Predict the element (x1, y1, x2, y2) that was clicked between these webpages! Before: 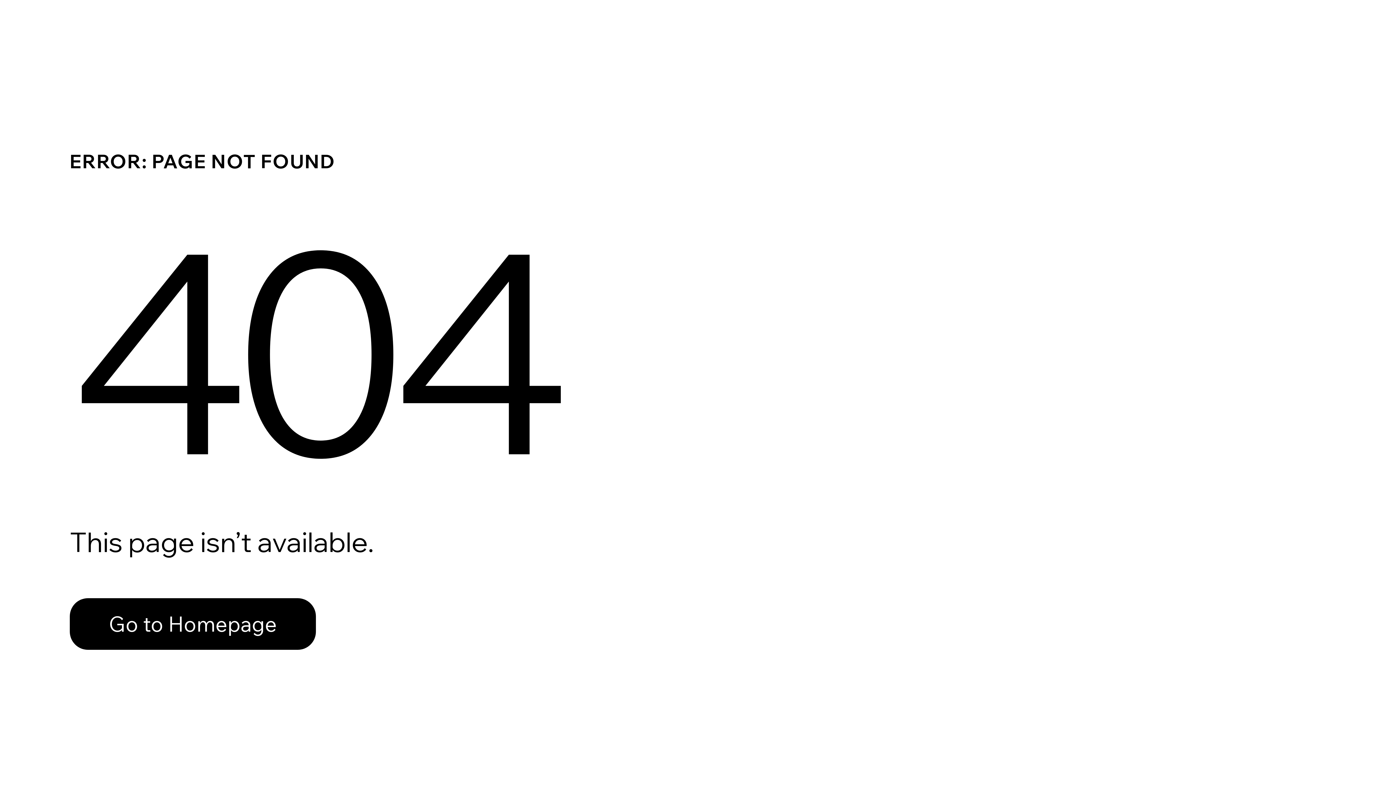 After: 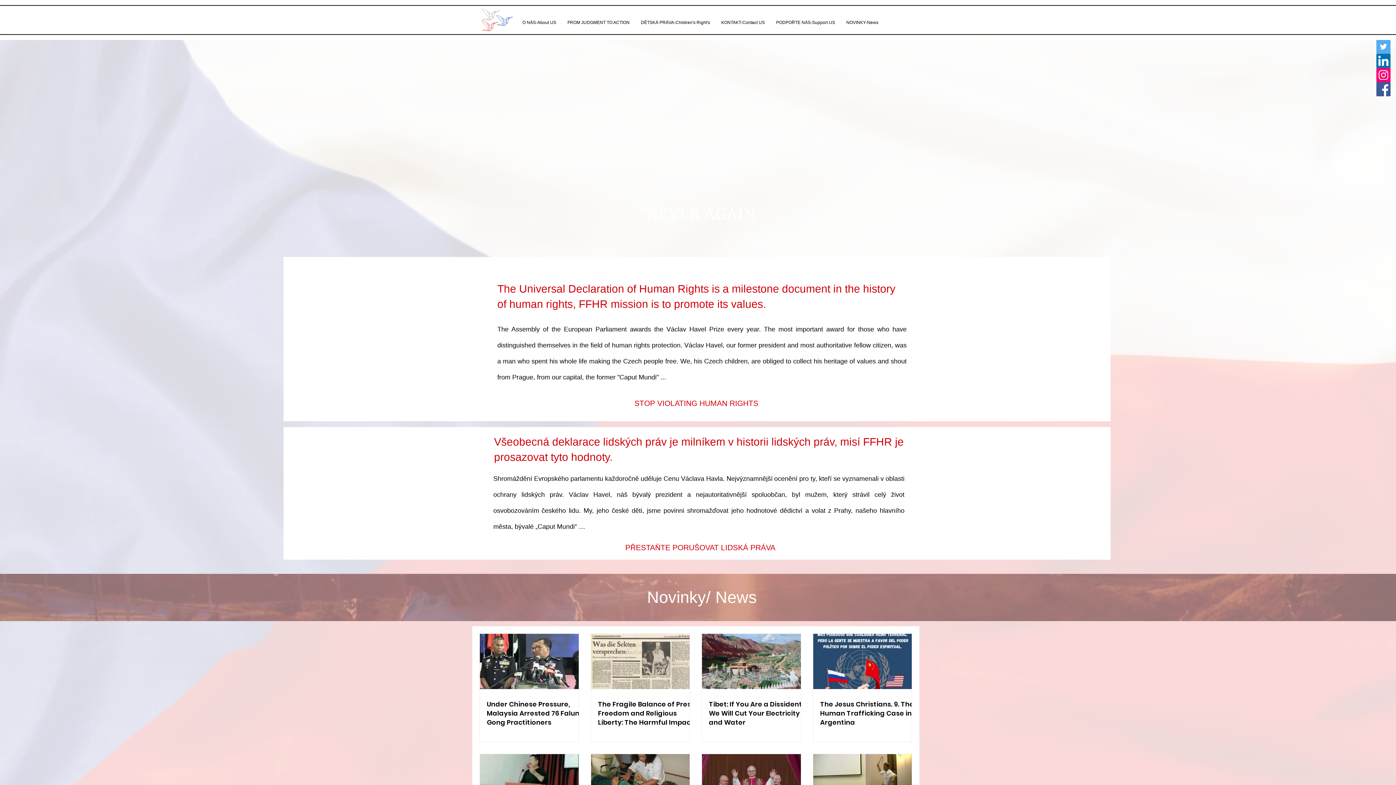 Action: label: Go to Homepage bbox: (69, 582, 768, 659)